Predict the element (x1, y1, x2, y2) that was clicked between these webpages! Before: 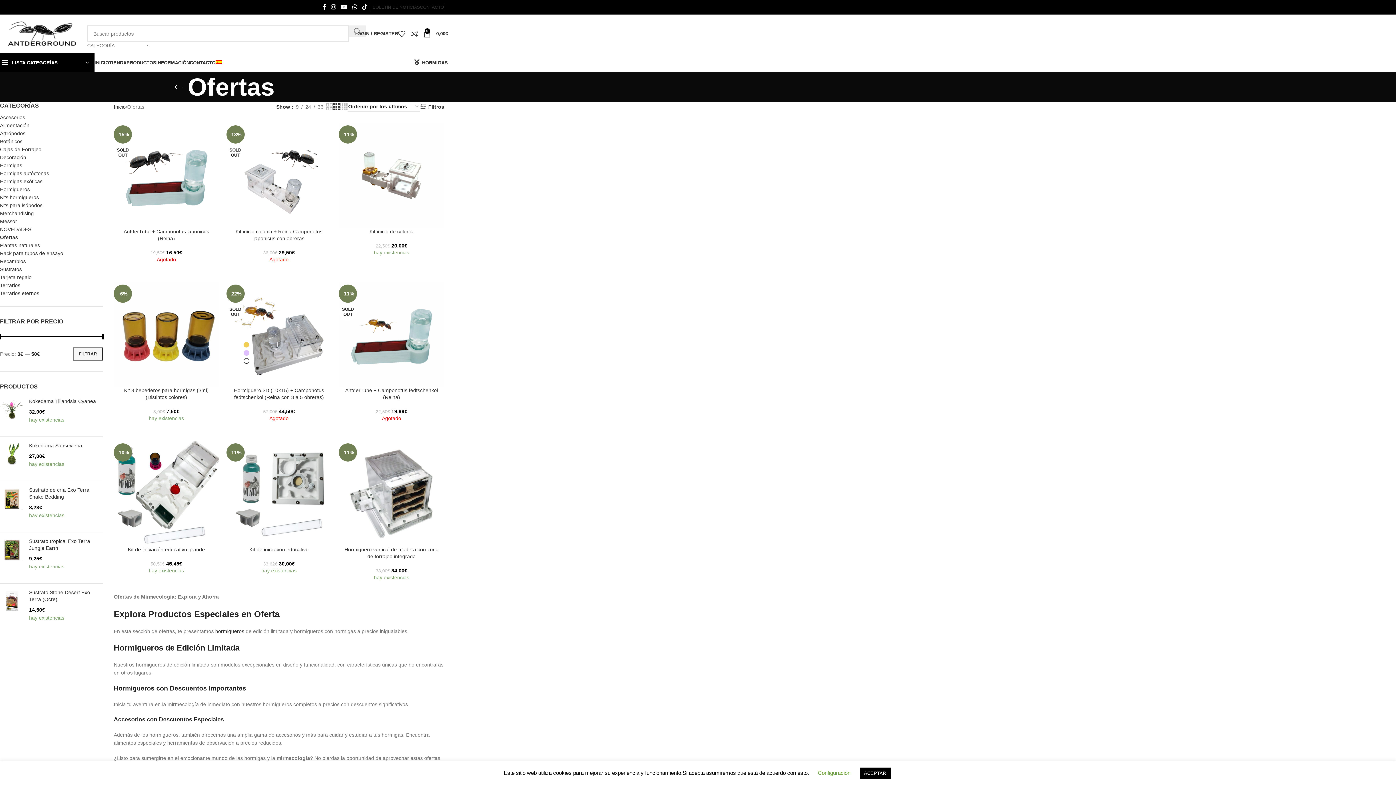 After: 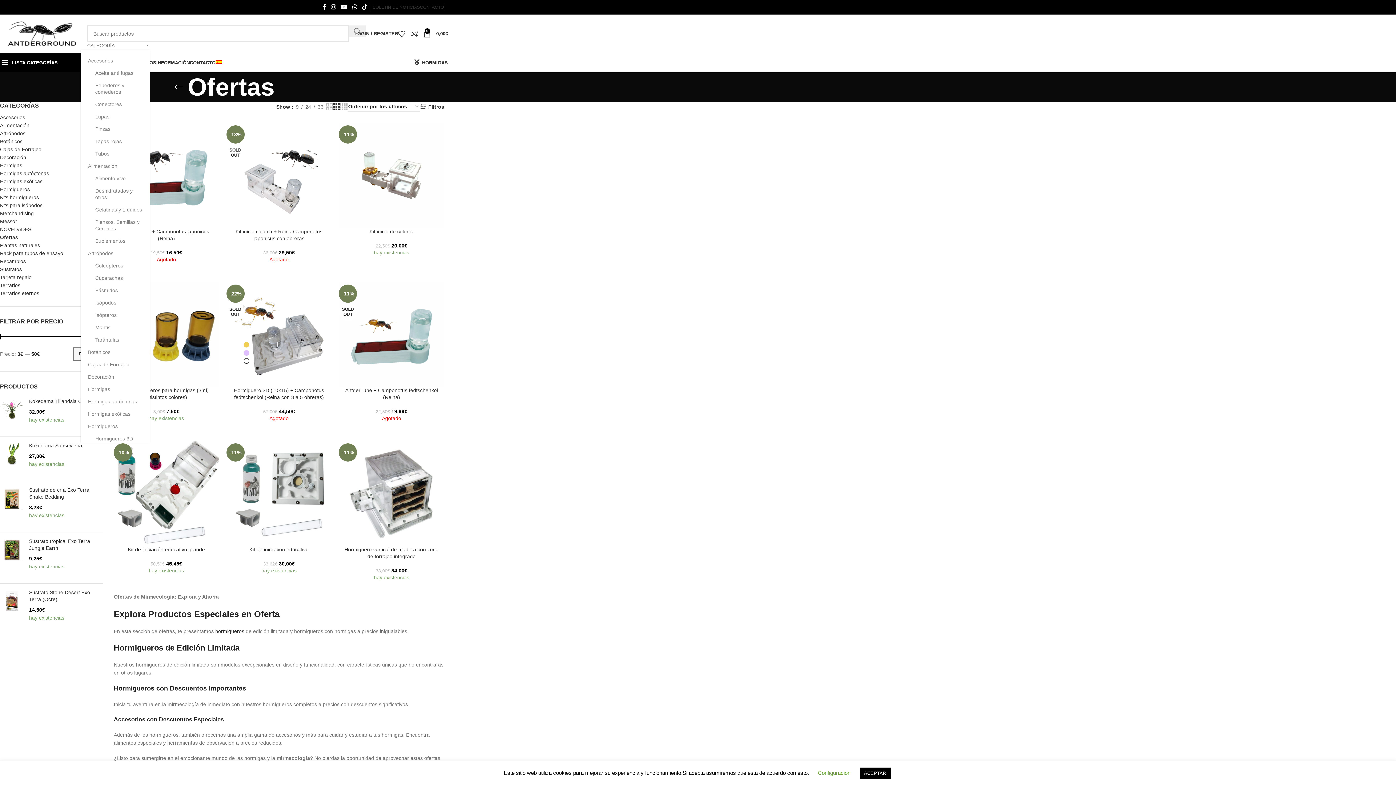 Action: label: CATEGORÍA bbox: (87, 42, 149, 49)